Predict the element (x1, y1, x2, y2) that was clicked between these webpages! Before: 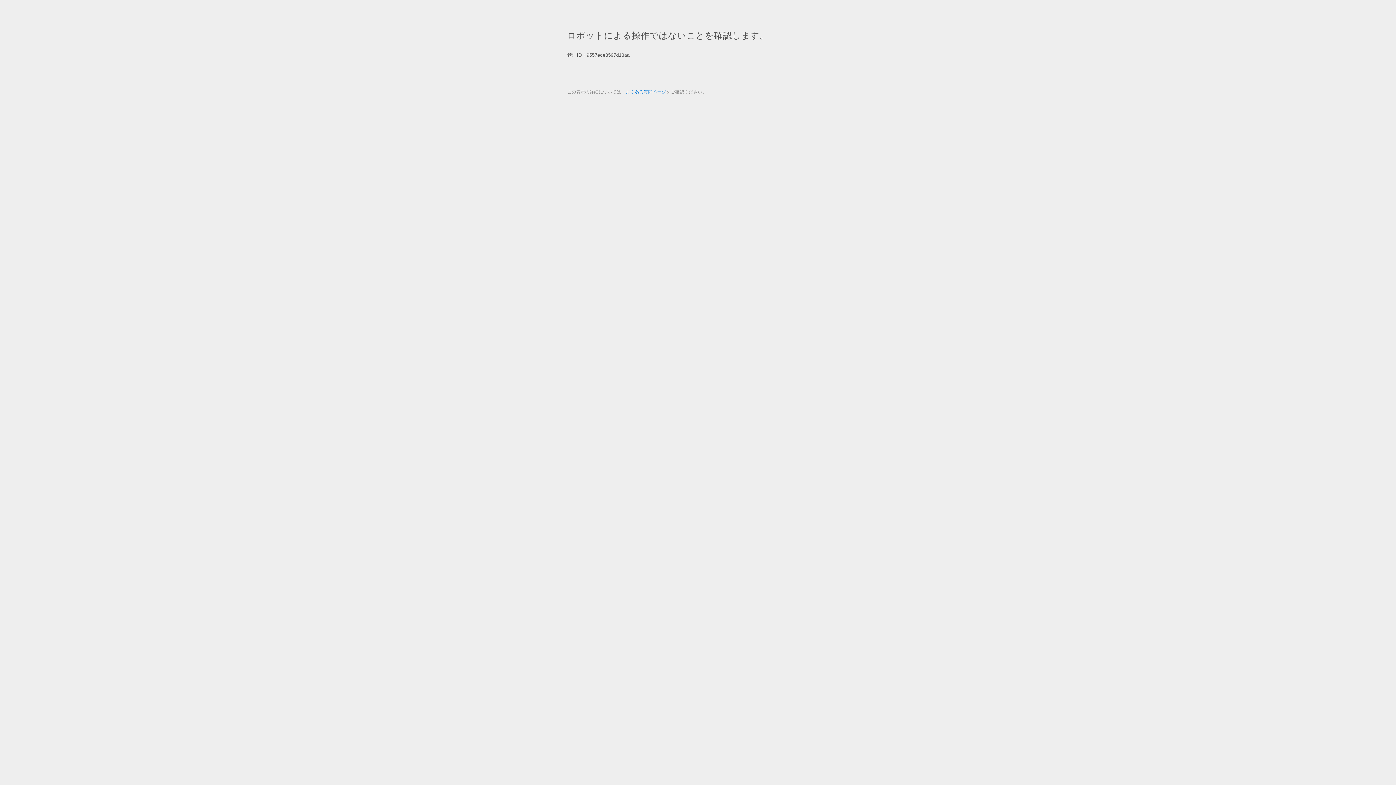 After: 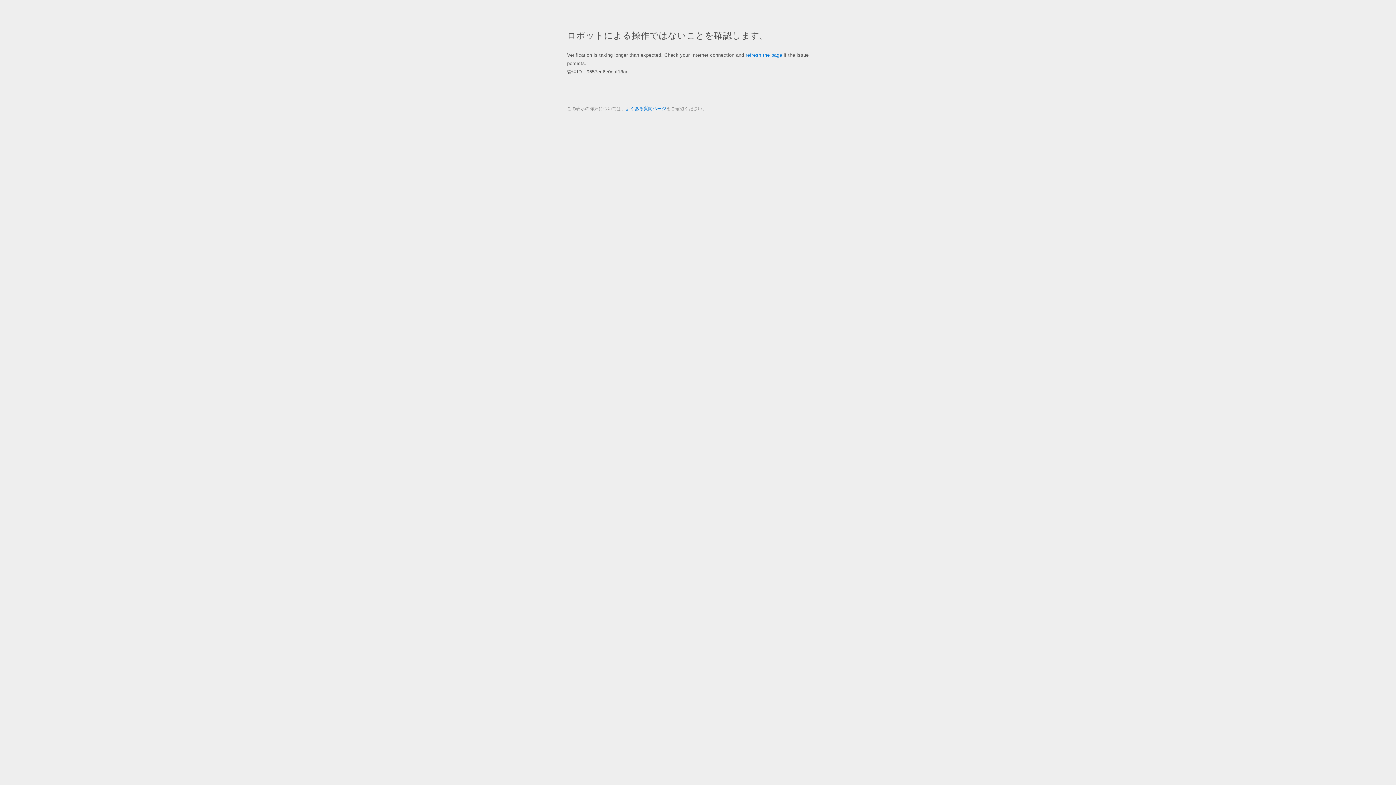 Action: label: よくある質問ページ bbox: (625, 89, 666, 94)